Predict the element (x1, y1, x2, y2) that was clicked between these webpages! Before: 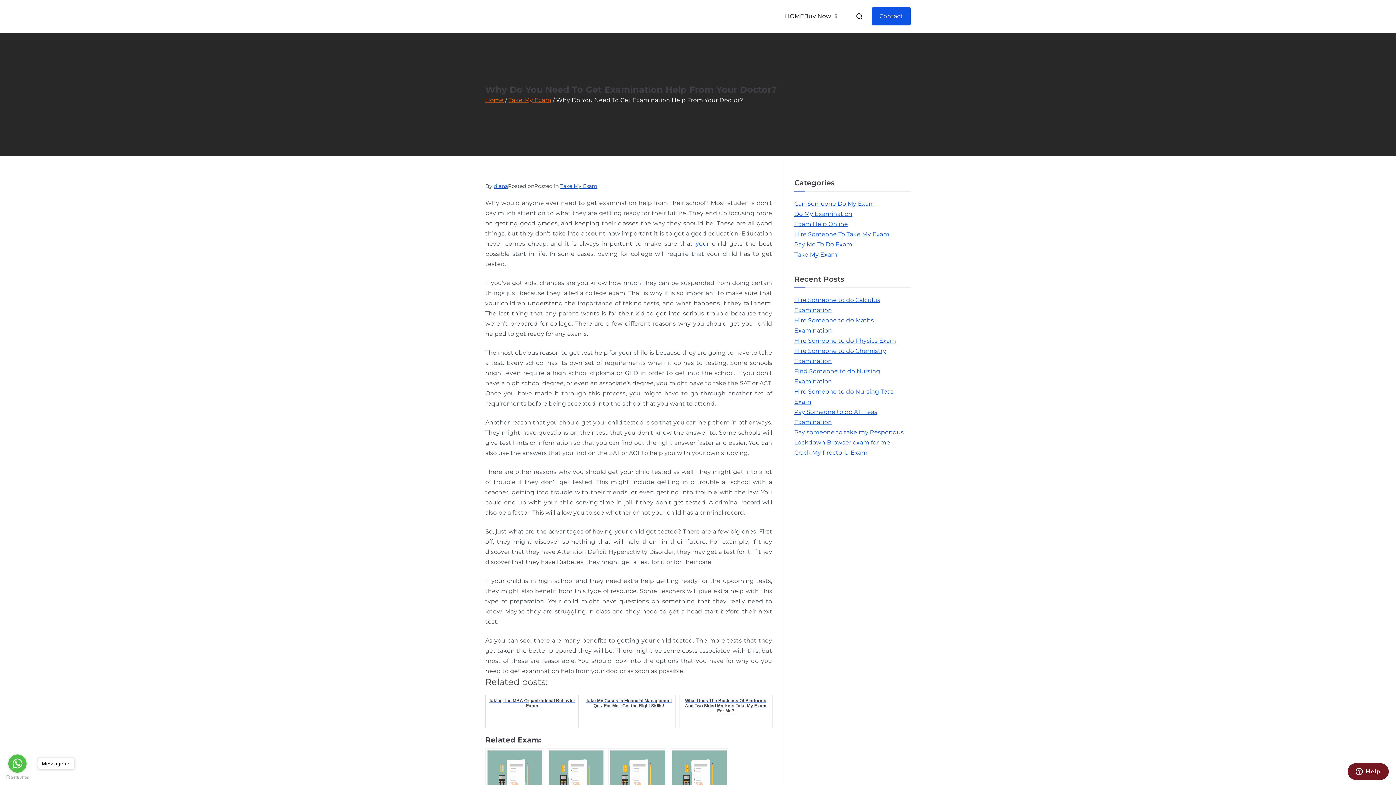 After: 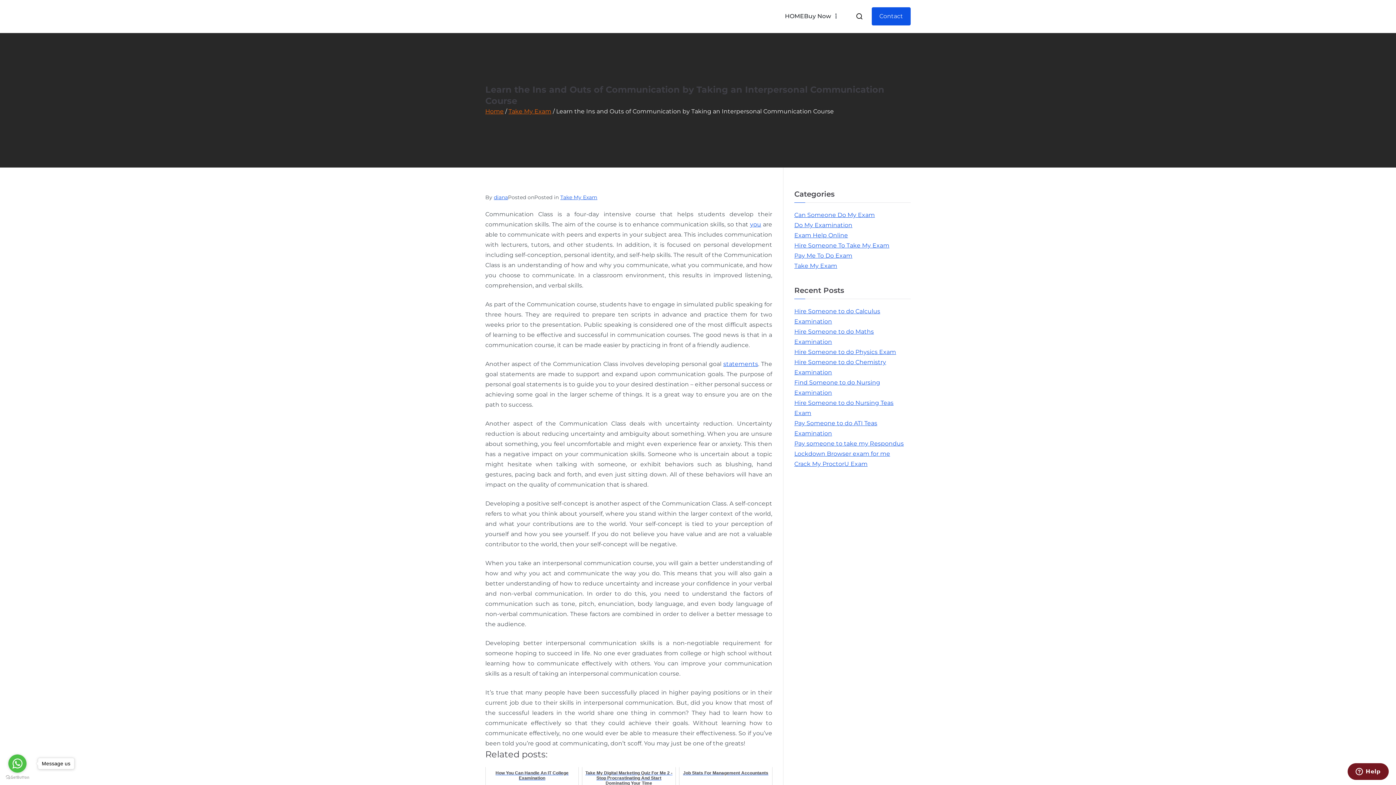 Action: bbox: (608, 748, 666, 821) label: Learn the Ins and Outs of Communication by Taking an Interpersonal Communication Course